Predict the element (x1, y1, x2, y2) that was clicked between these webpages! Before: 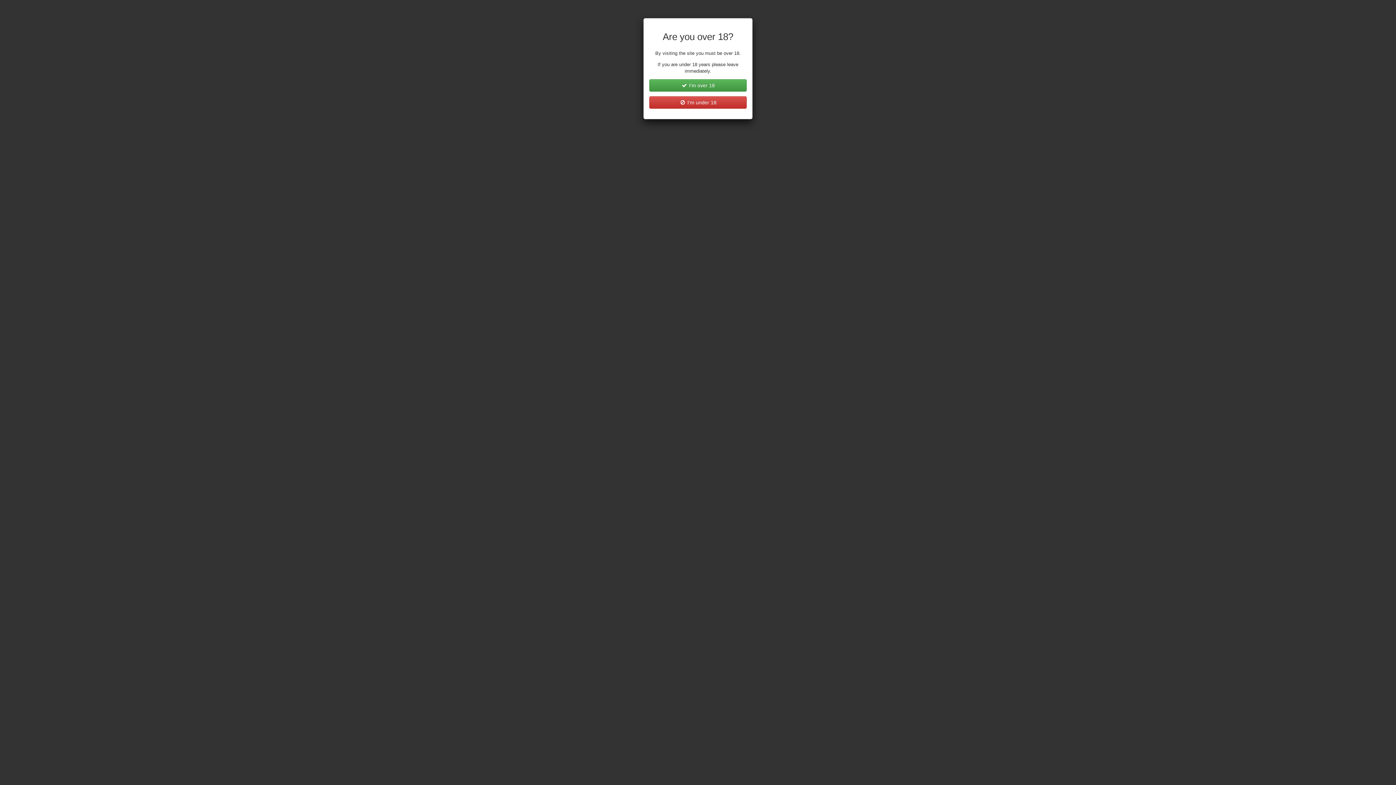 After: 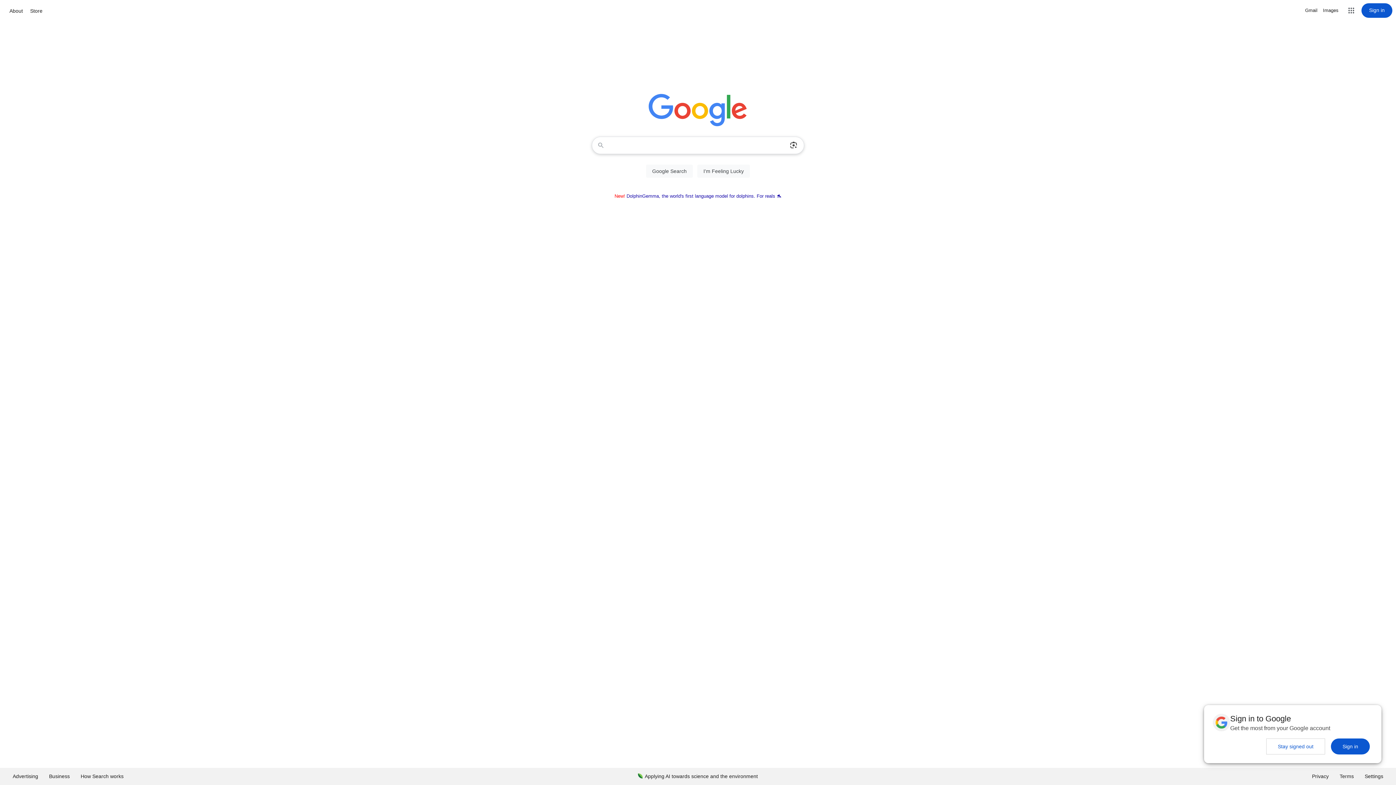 Action: bbox: (649, 96, 746, 108) label:  I'm under 18